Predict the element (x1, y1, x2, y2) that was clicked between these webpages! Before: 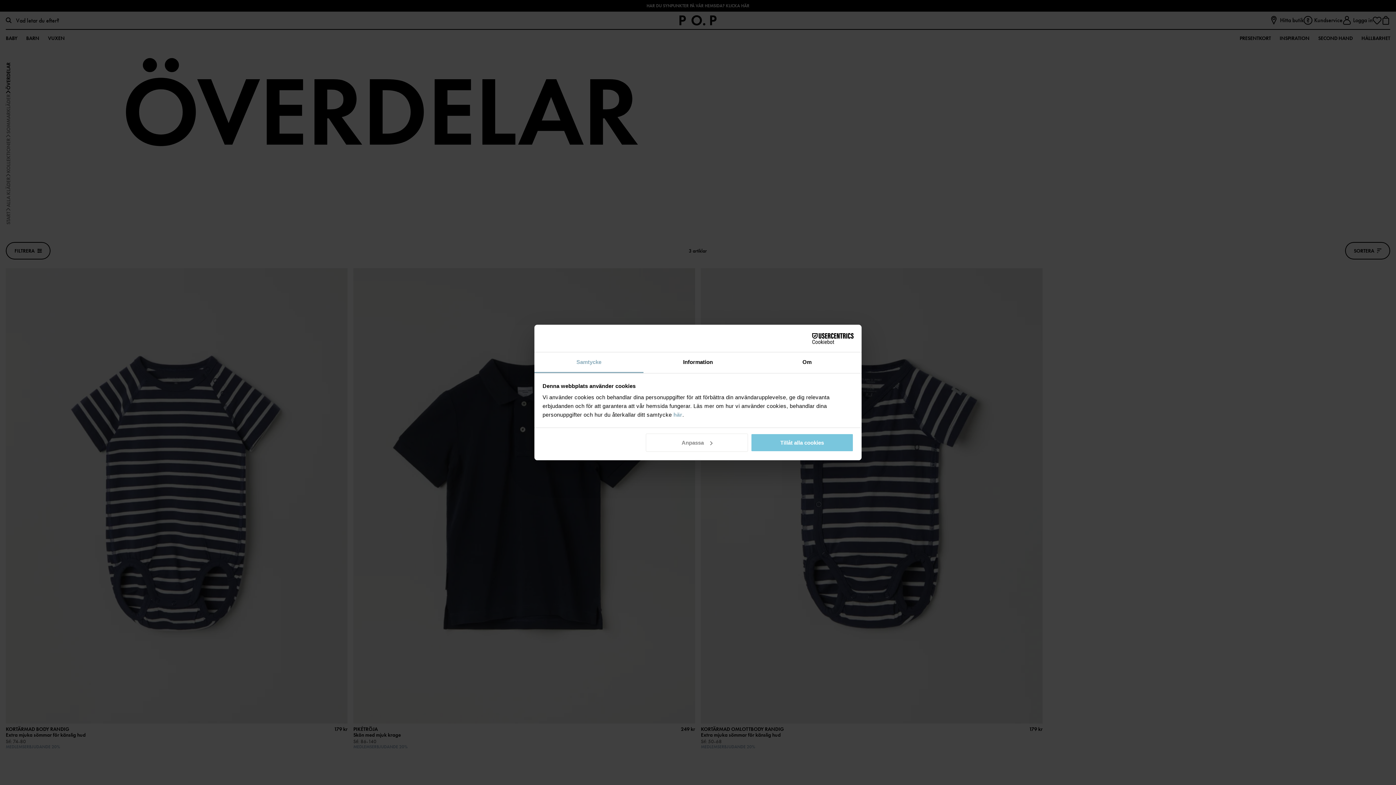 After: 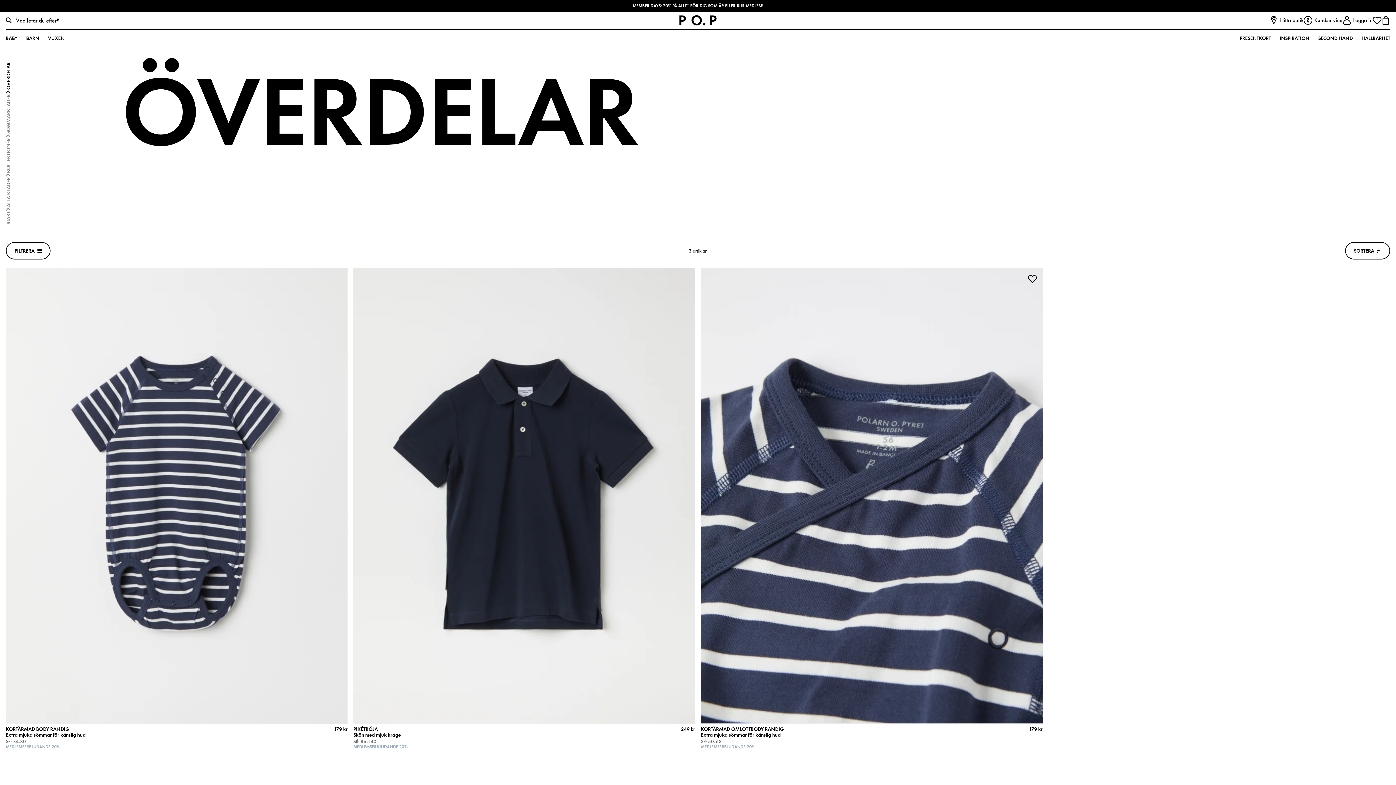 Action: label: Tillåt alla cookies bbox: (751, 433, 853, 452)